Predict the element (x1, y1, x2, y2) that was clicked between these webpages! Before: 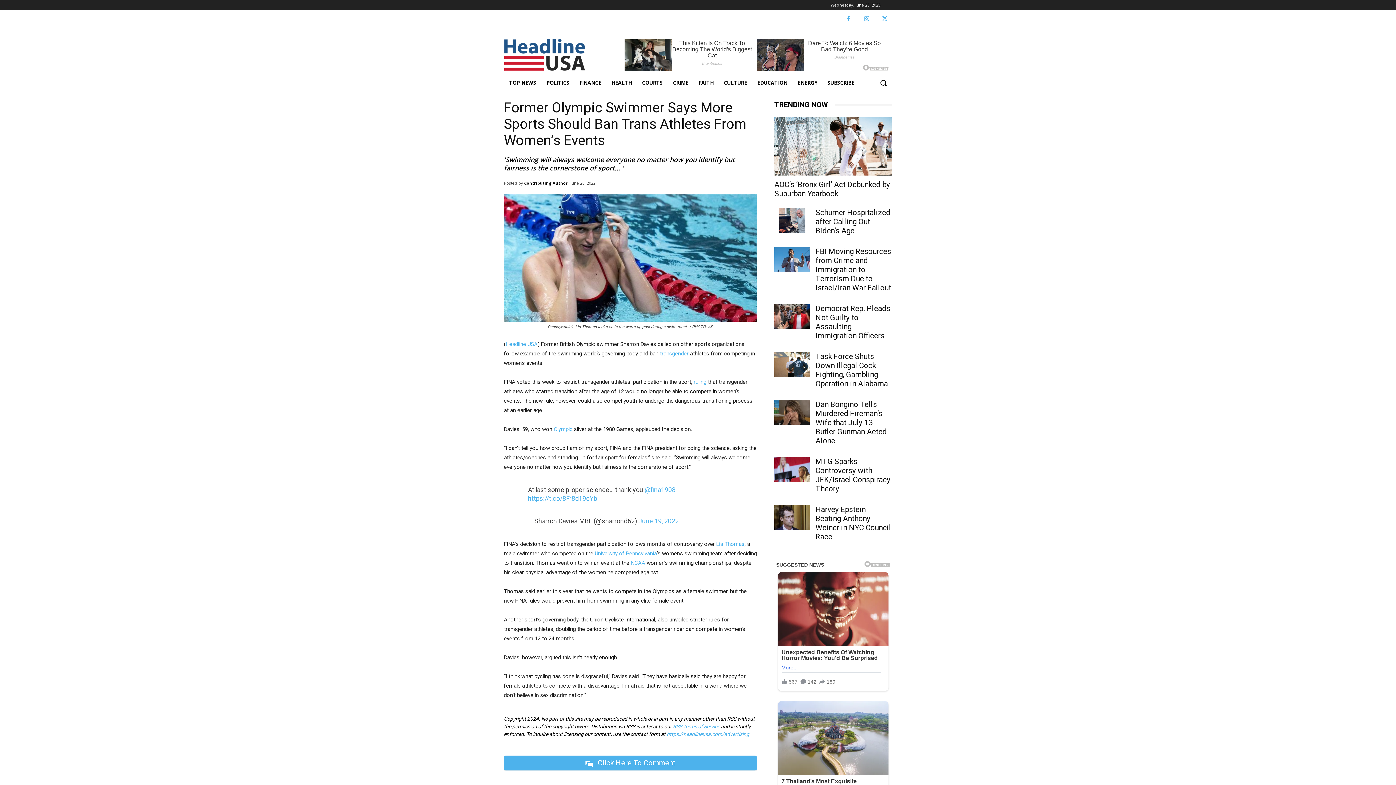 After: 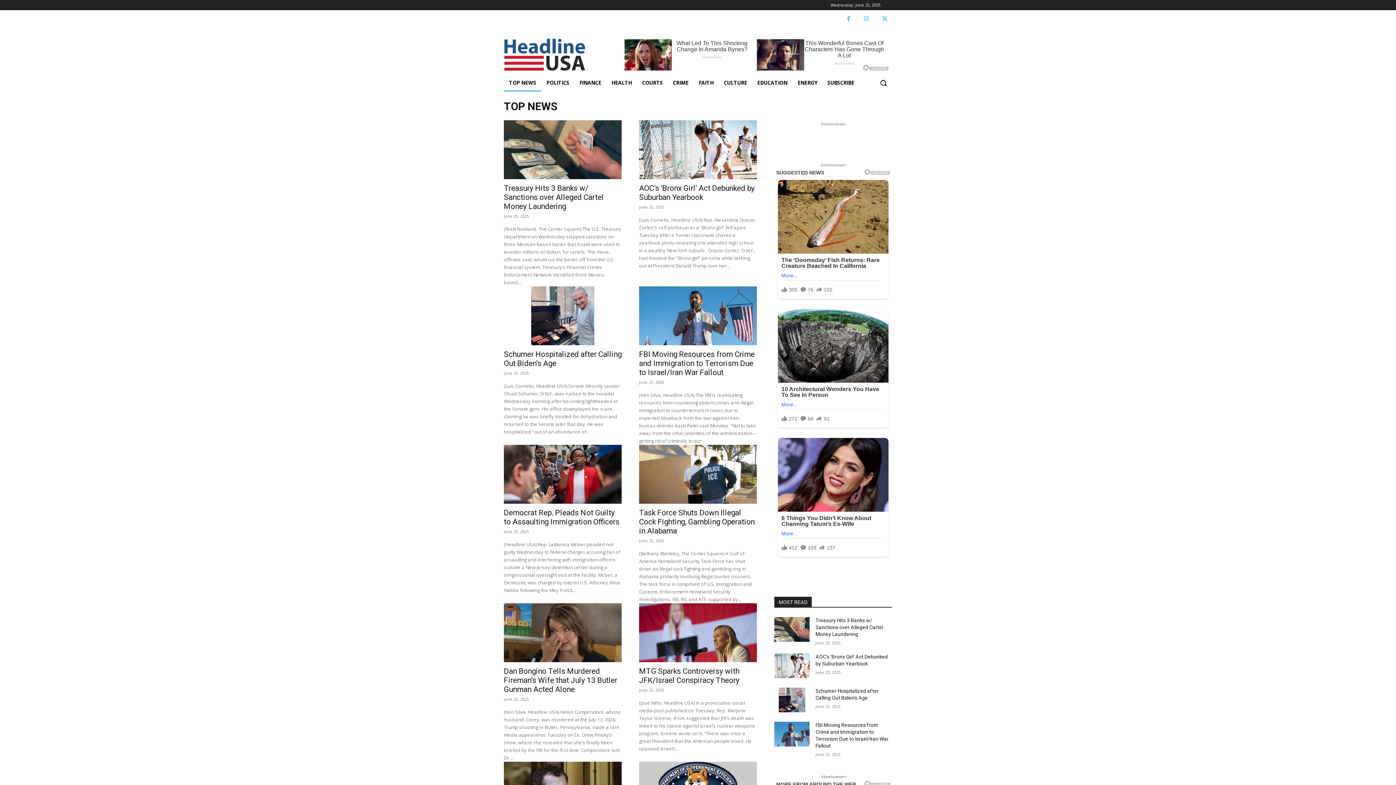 Action: bbox: (504, 74, 541, 91) label: TOP NEWS